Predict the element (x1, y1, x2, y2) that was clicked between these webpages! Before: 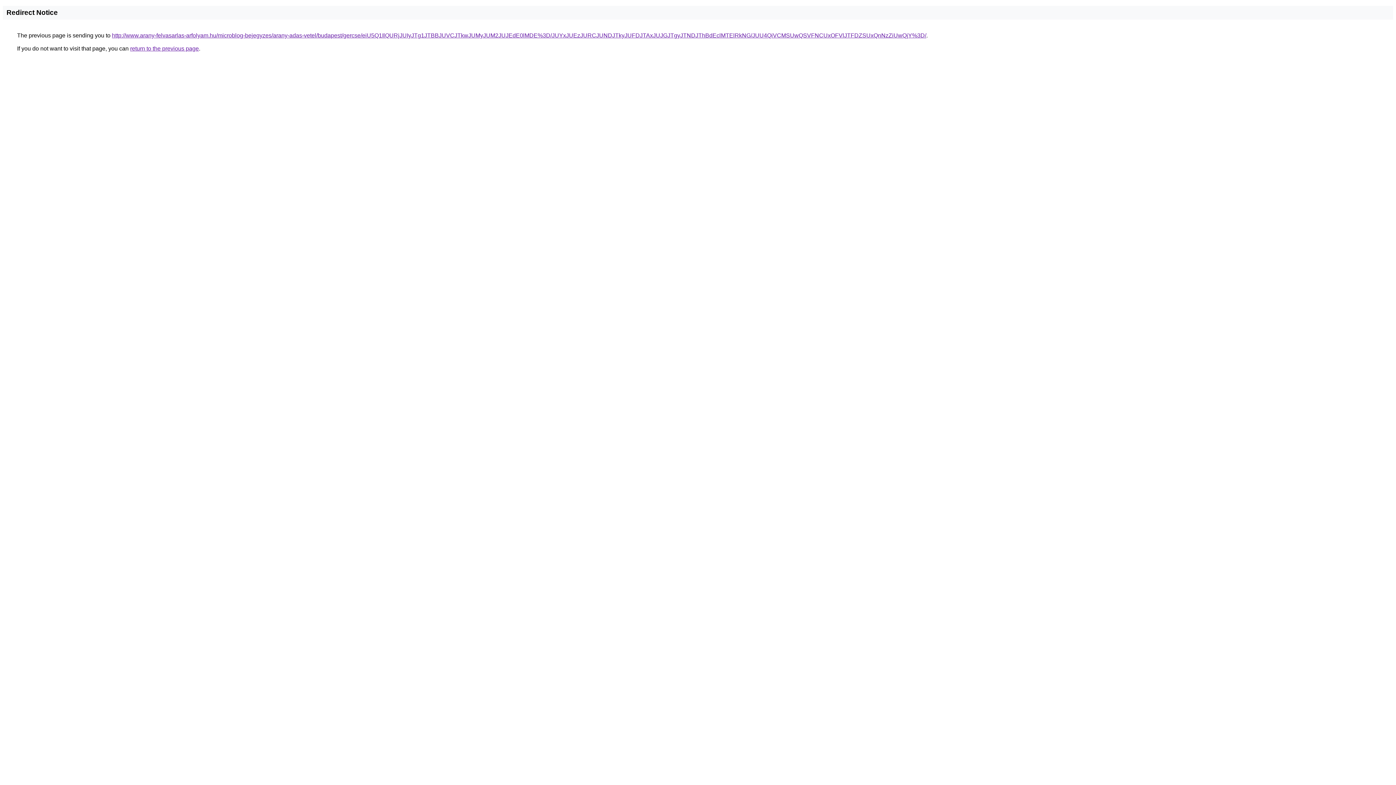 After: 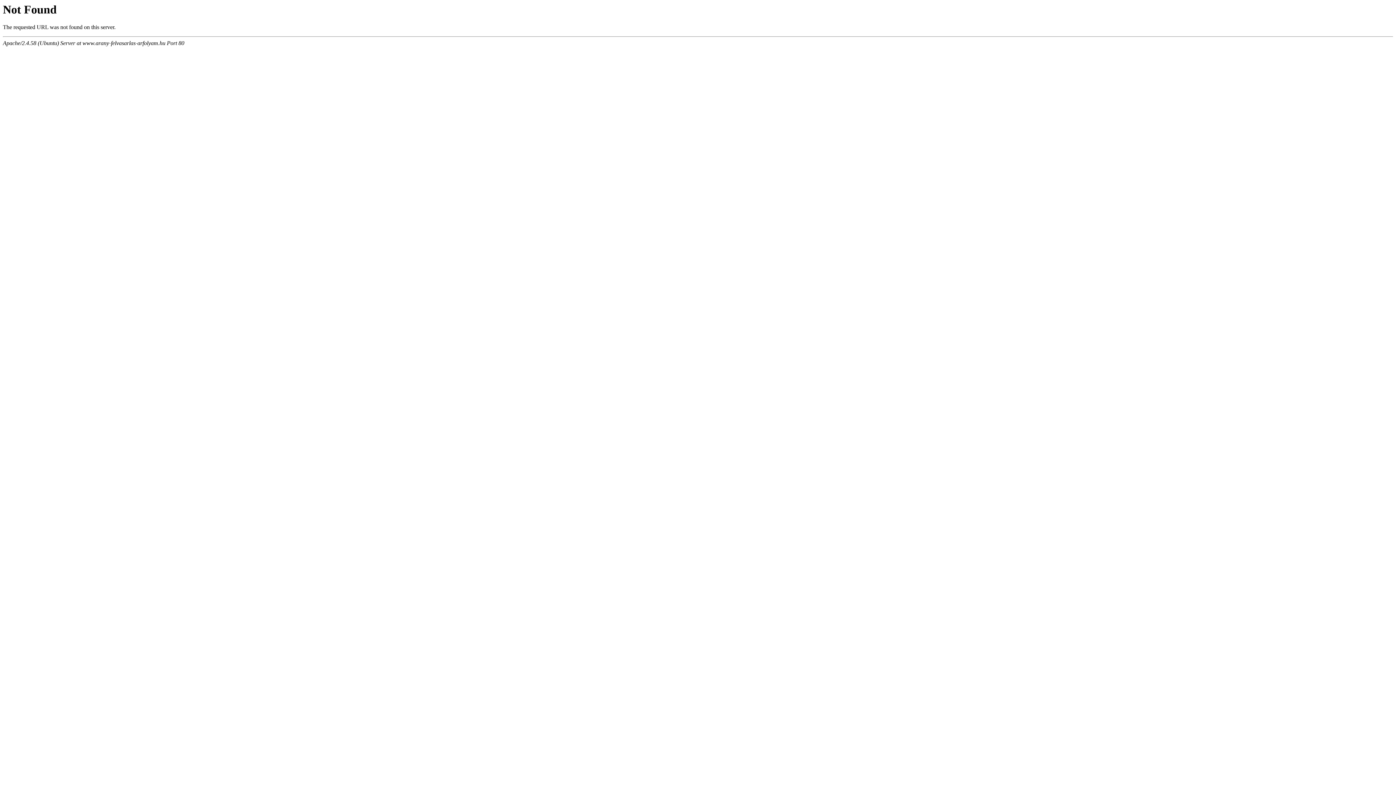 Action: label: http://www.arany-felvasarlas-arfolyam.hu/microblog-bejegyzes/arany-adas-vetel/budapest/gercse/eiU5Q1IlQURjJUIyJTg1JTBBJUVCJTkwJUMyJUM2JUJEdE0lMDE%3D/JUYxJUEzJURCJUNDJTkyJUFDJTAxJUJGJTgyJTNDJThBdEclMTElRkNG/JUU4QiVCMSUwQSVFNCUxOFVlJTFDZSUxQnNzZiUwQjY%3D/ bbox: (112, 32, 926, 38)